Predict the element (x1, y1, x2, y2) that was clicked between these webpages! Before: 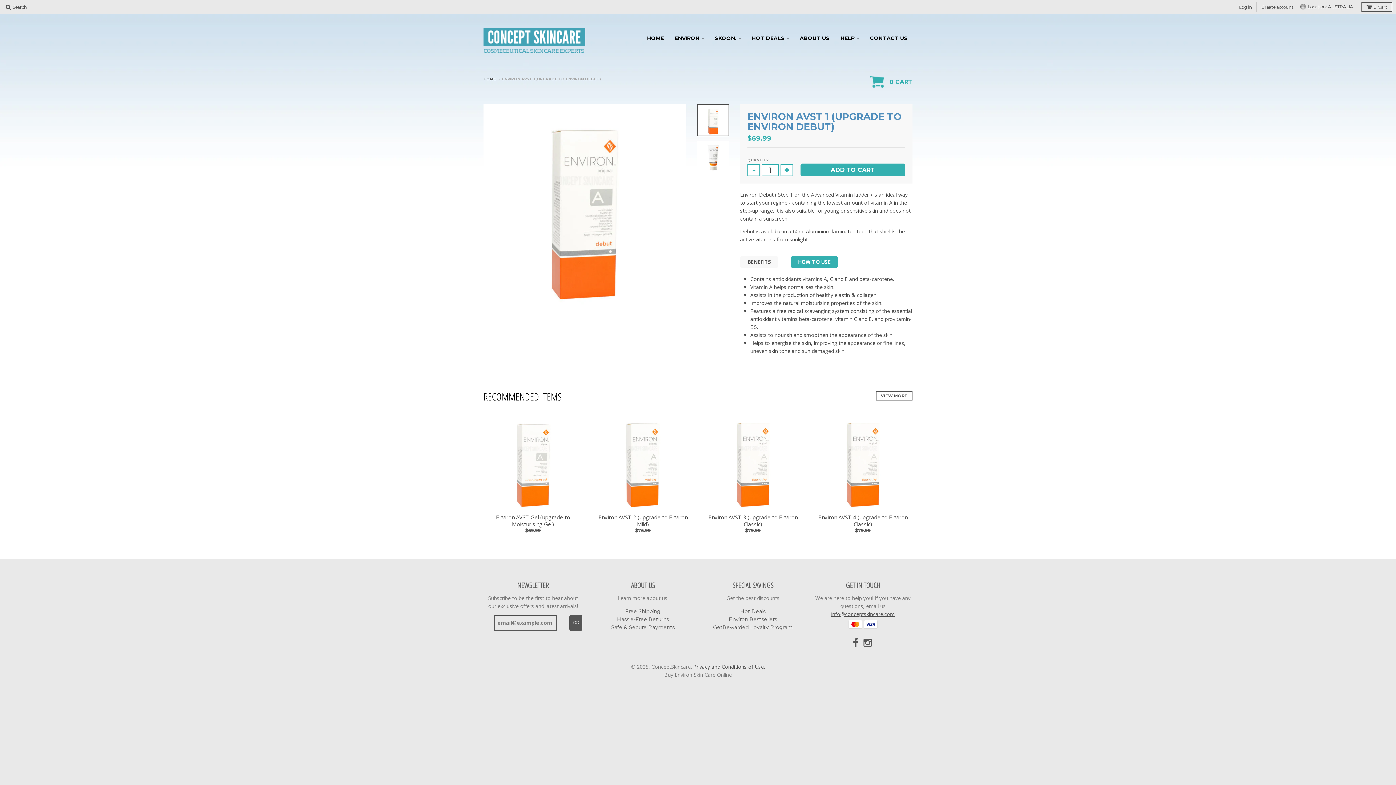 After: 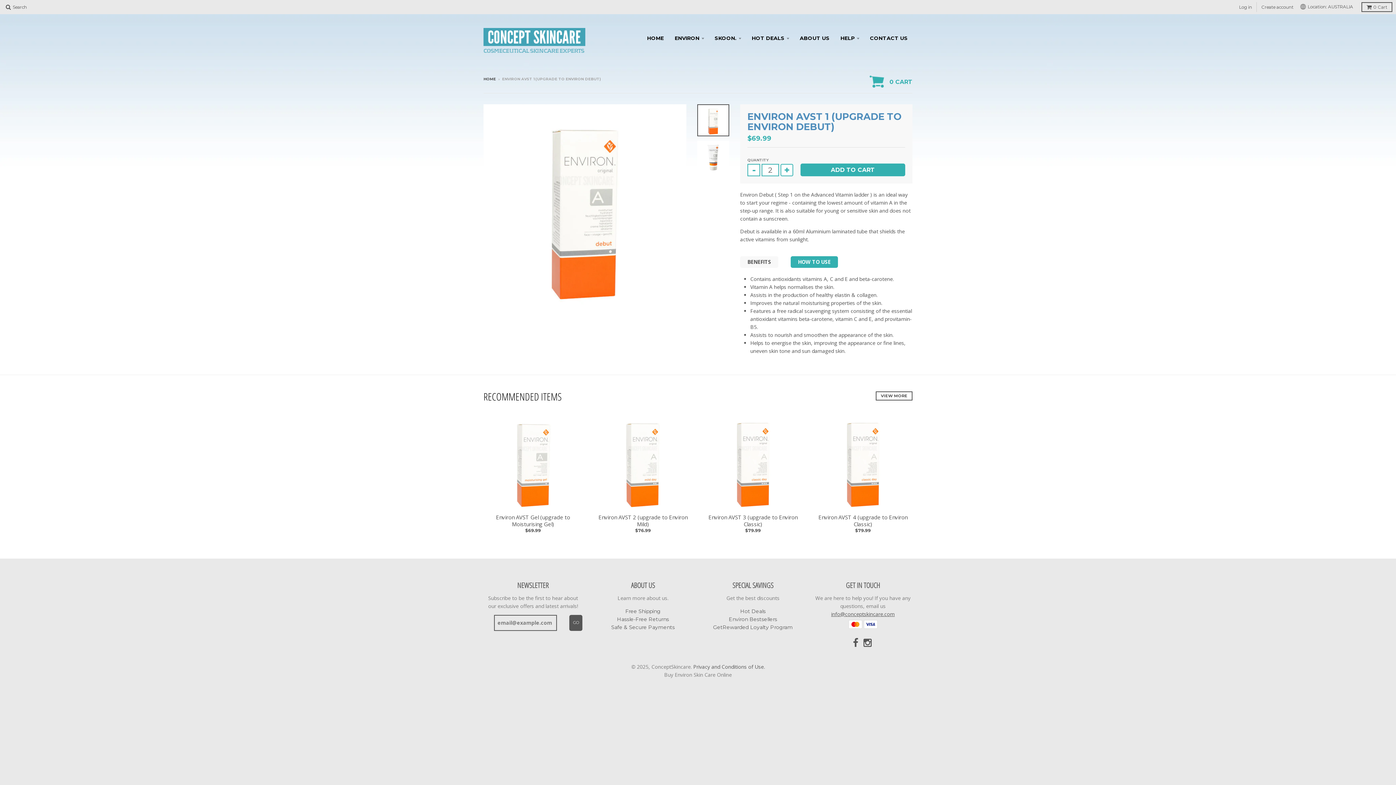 Action: label: + bbox: (780, 164, 793, 176)